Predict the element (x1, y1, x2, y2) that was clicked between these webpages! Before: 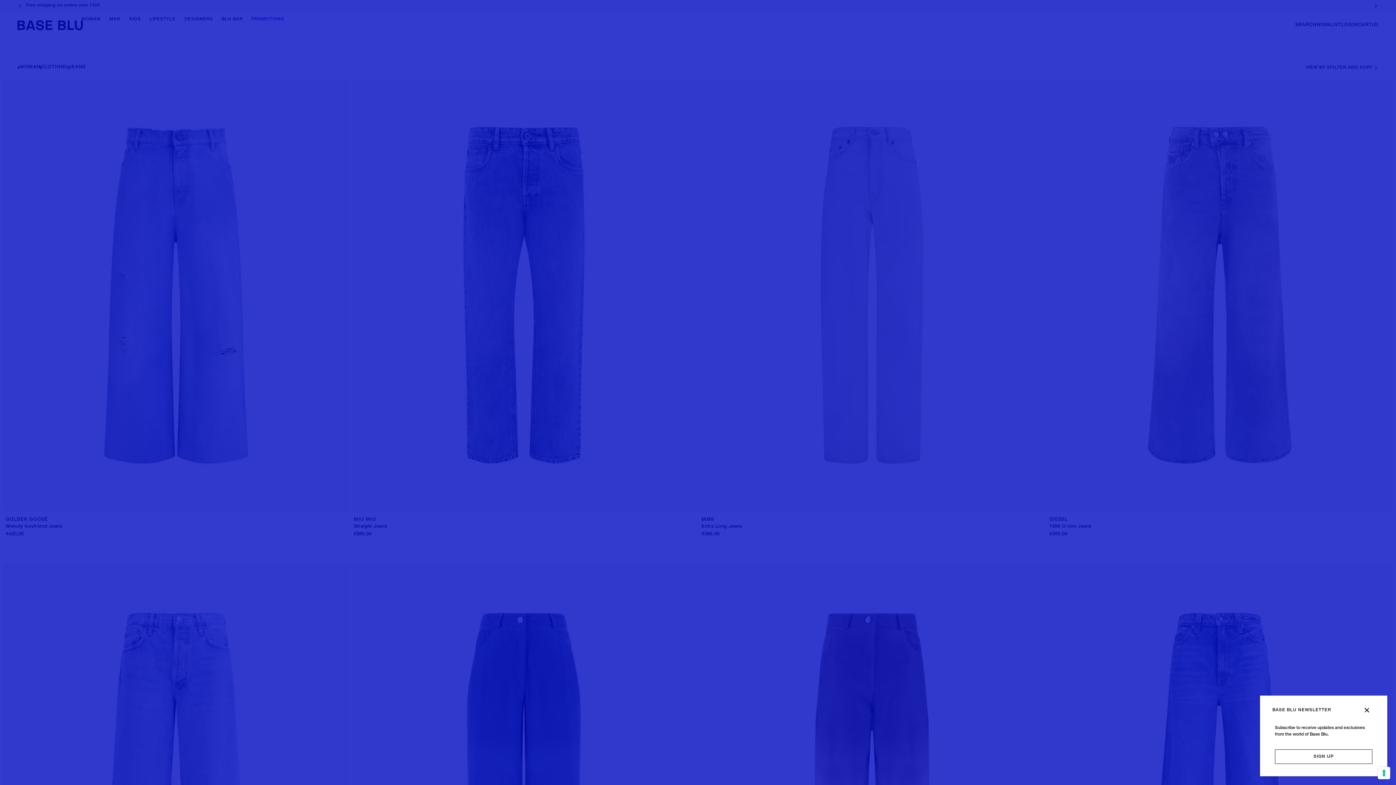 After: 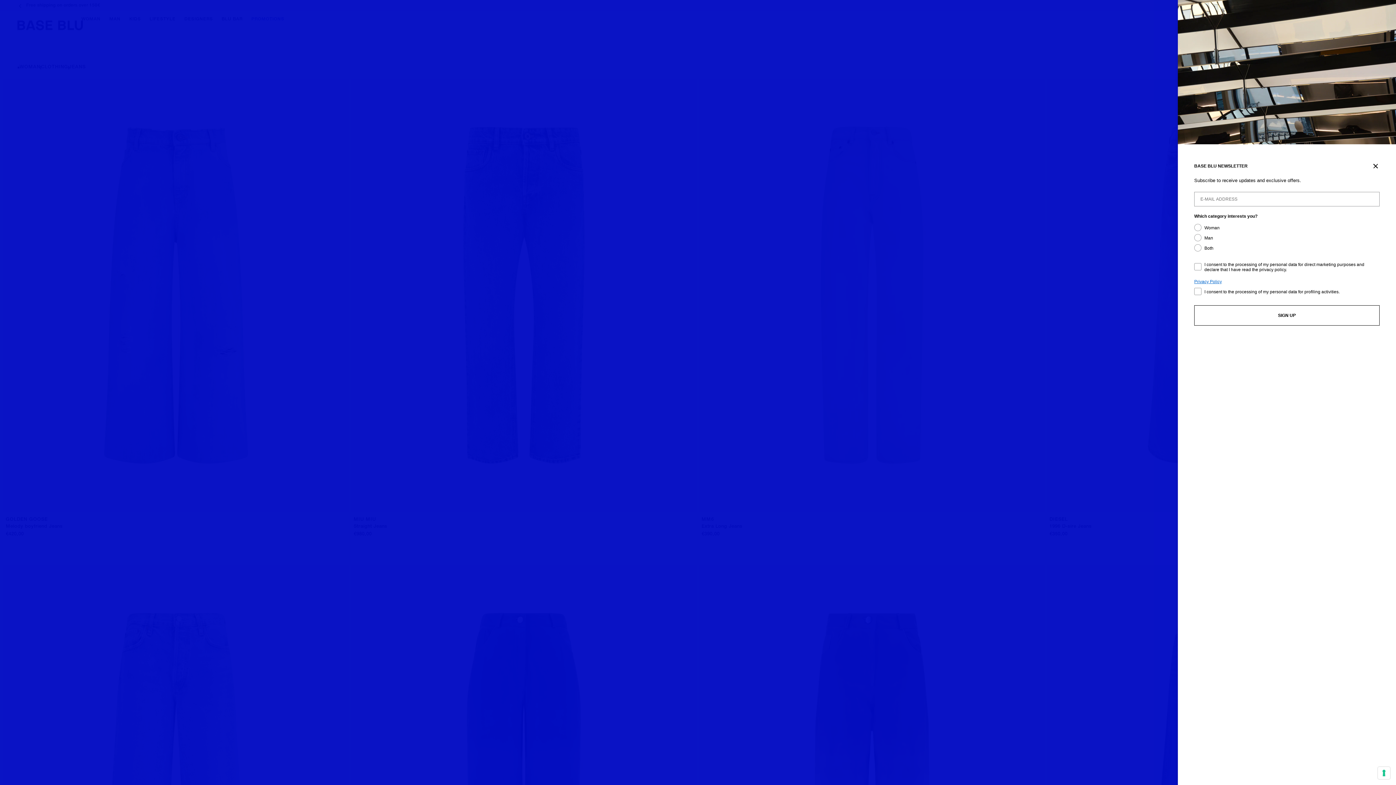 Action: bbox: (1275, 749, 1372, 764) label: SIGN UP